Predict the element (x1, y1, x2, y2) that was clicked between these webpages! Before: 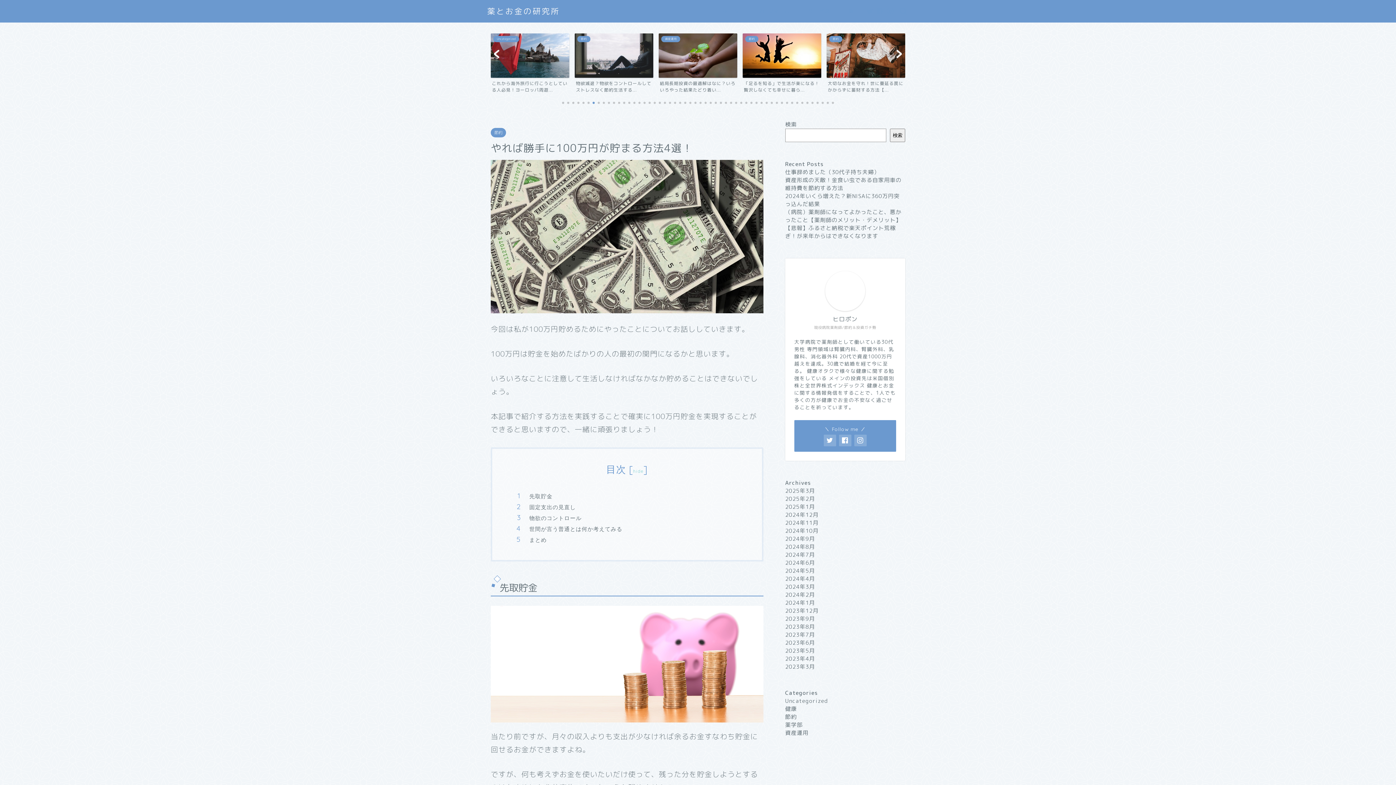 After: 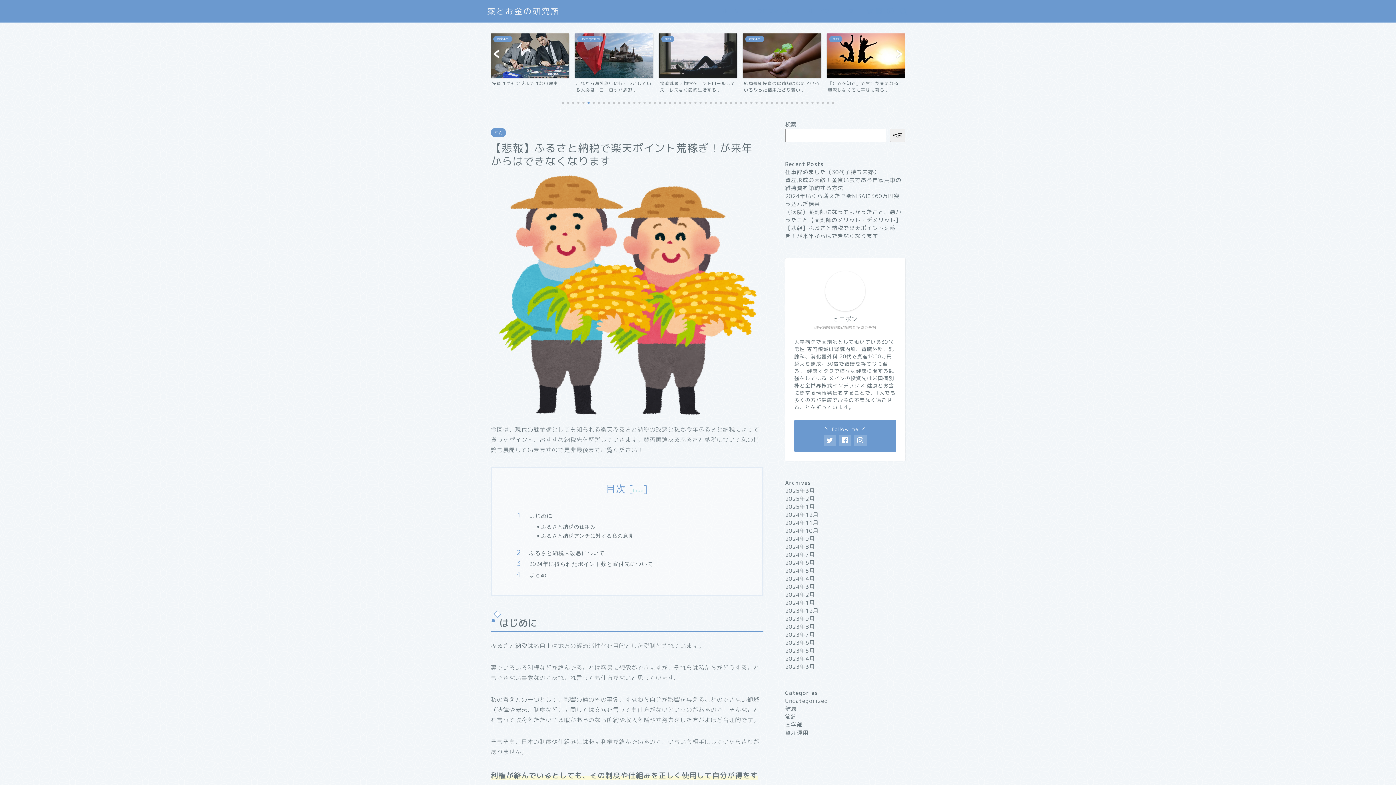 Action: bbox: (785, 224, 895, 240) label: 【悲報】ふるさと納税で楽天ポイント荒稼ぎ！が来年からはできなくなります